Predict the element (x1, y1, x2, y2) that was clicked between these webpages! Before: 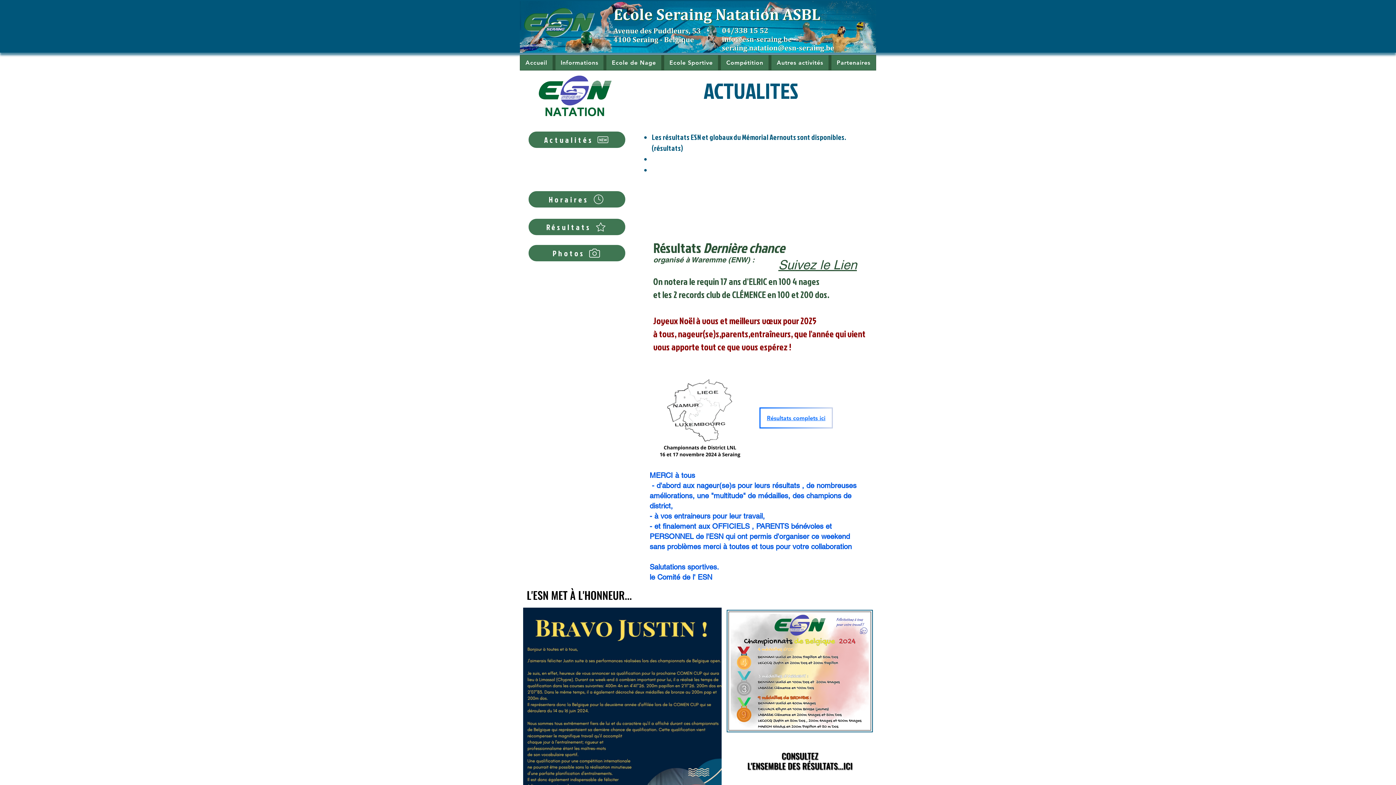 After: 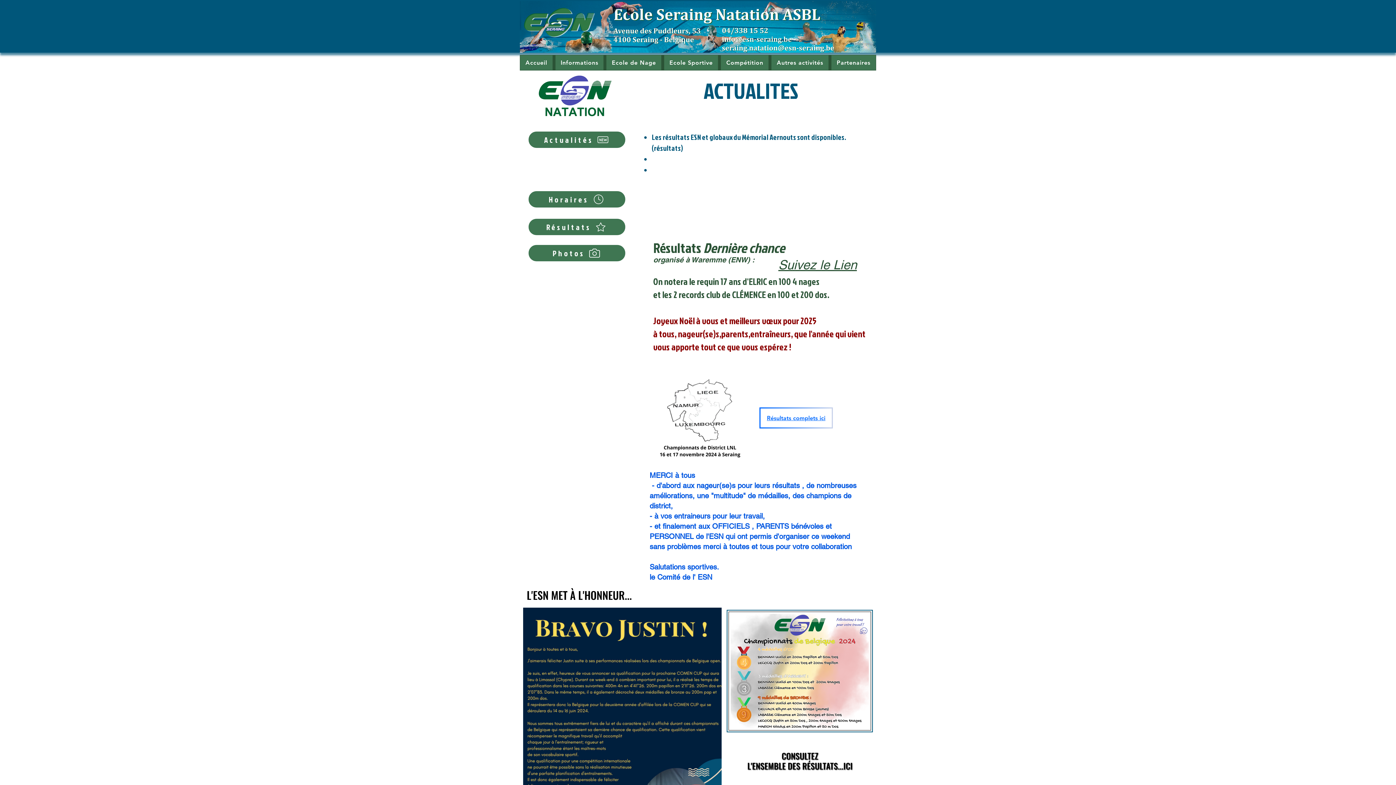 Action: bbox: (721, 26, 769, 34) label: Mail